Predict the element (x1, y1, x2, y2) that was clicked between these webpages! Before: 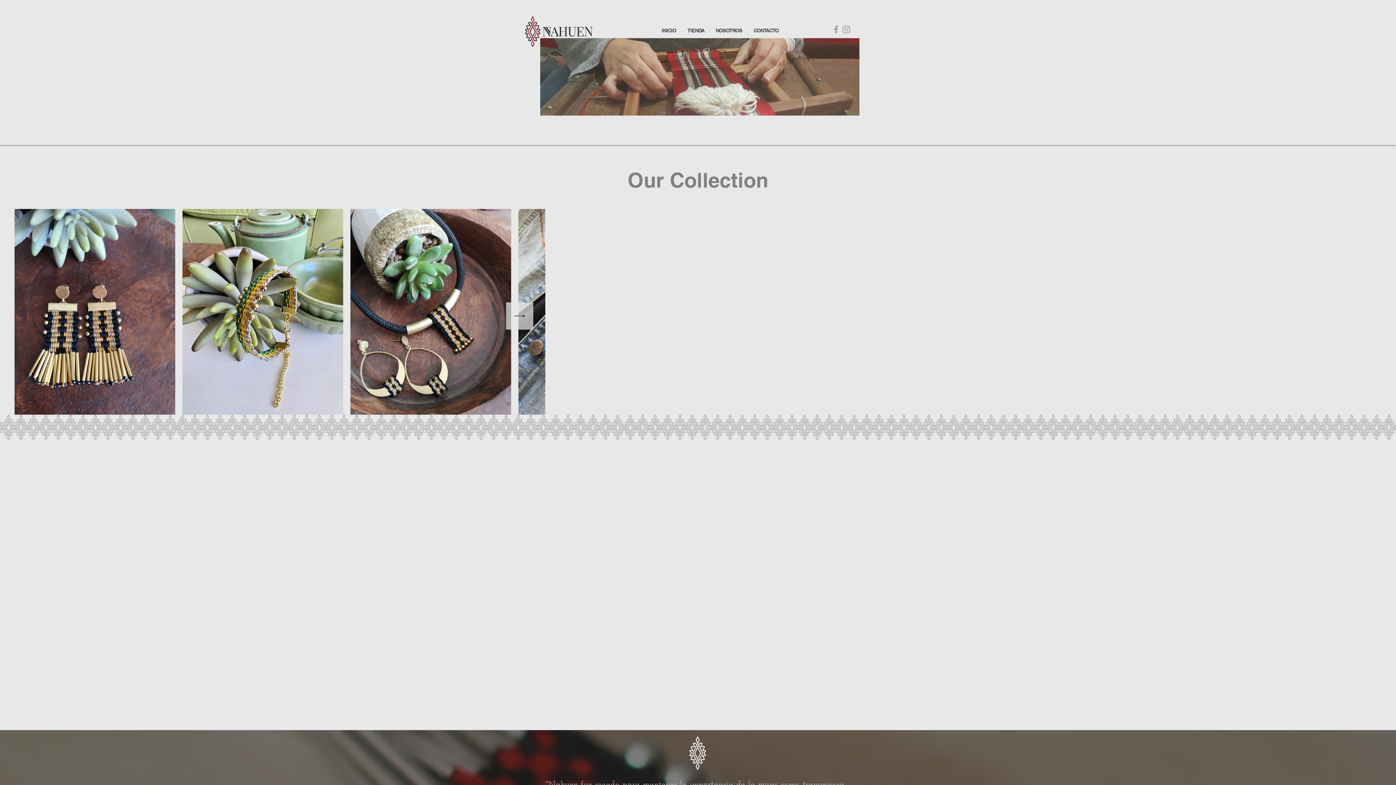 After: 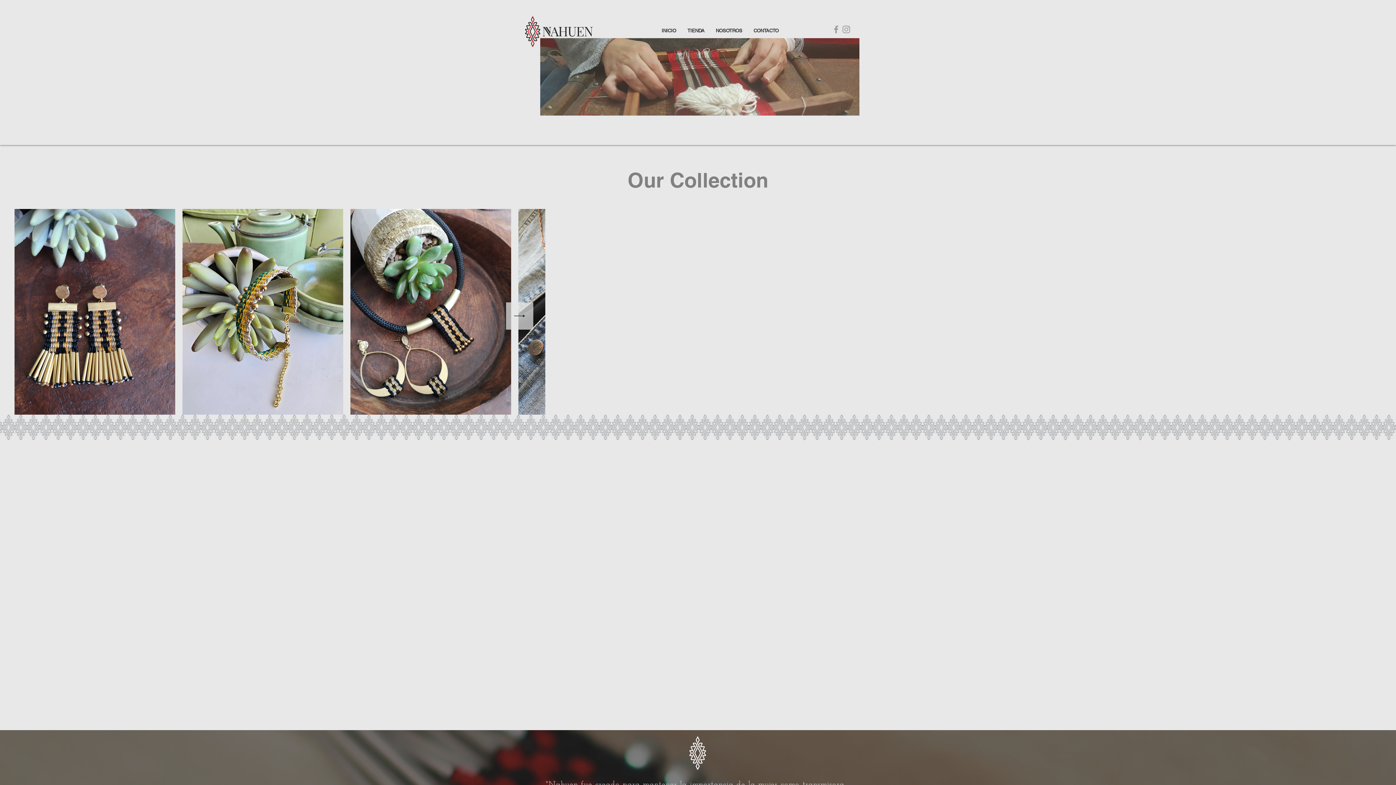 Action: label: Grey Instagram Icon bbox: (841, 24, 851, 34)